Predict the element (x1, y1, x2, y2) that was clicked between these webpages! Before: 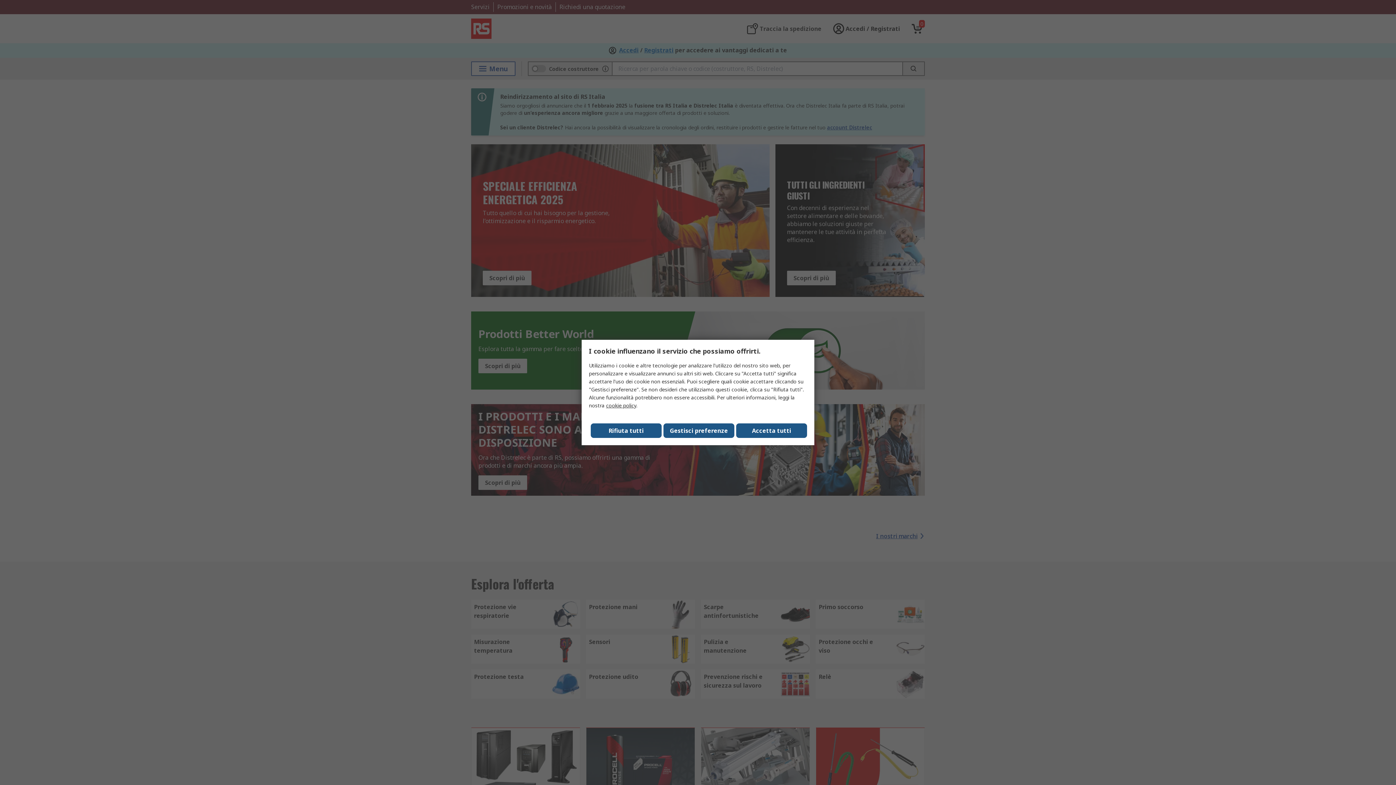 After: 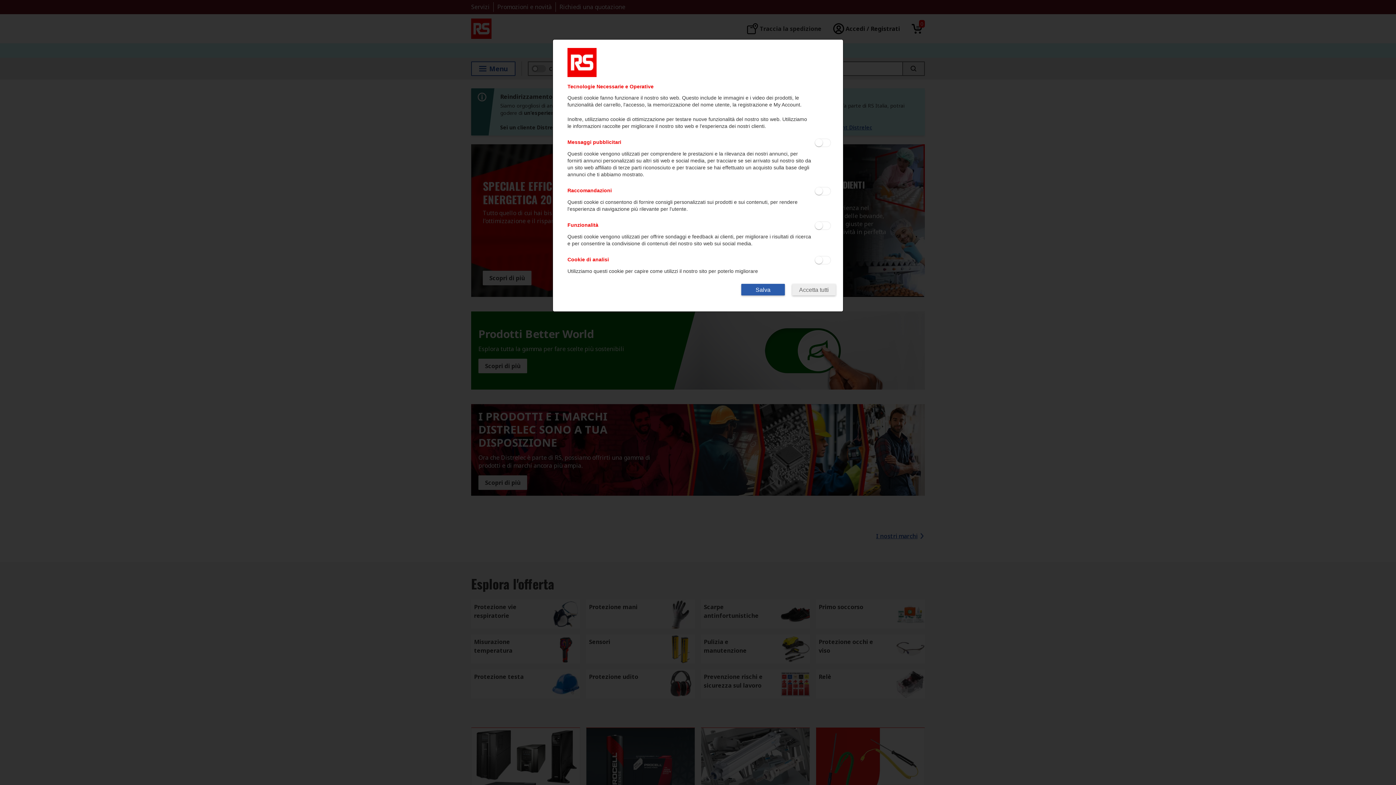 Action: bbox: (663, 423, 734, 438) label: Gestisci preferenze